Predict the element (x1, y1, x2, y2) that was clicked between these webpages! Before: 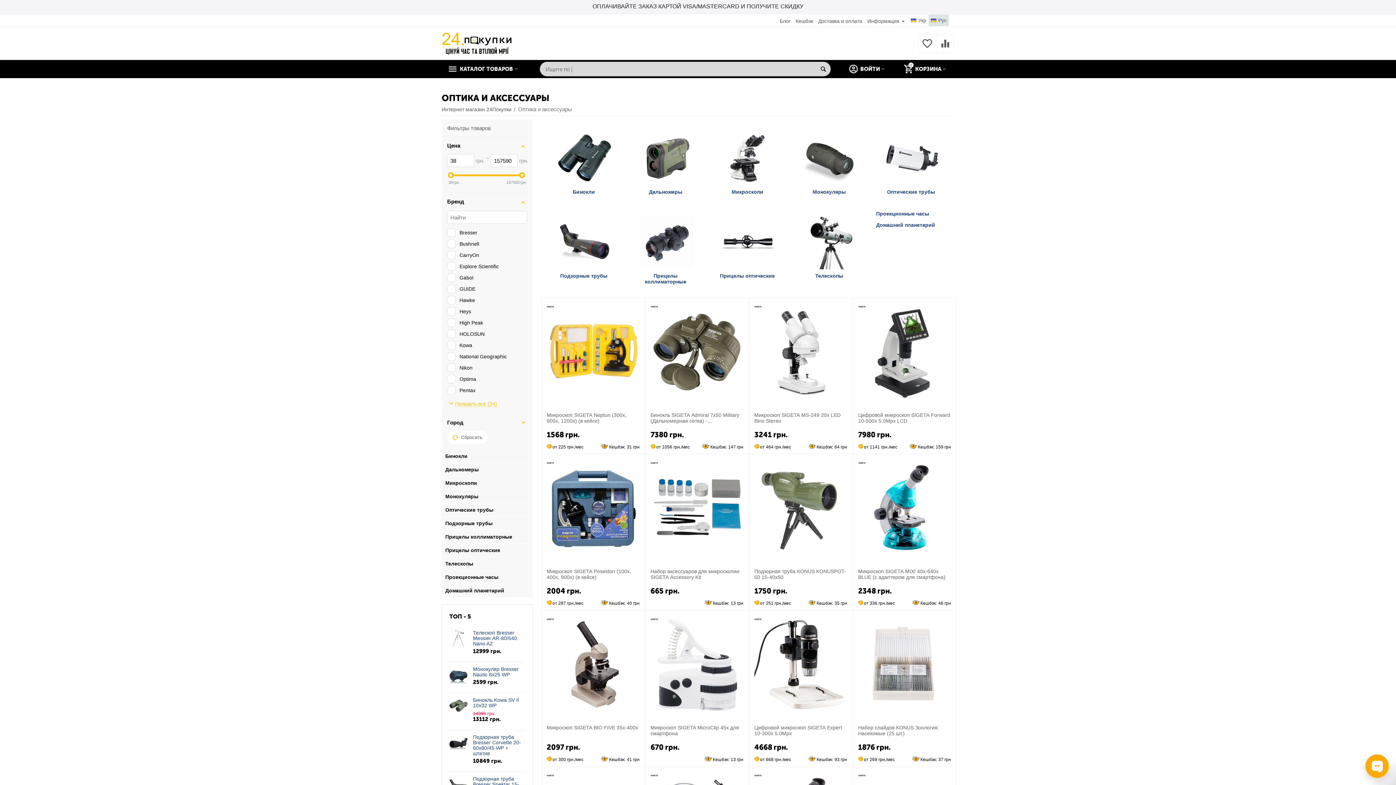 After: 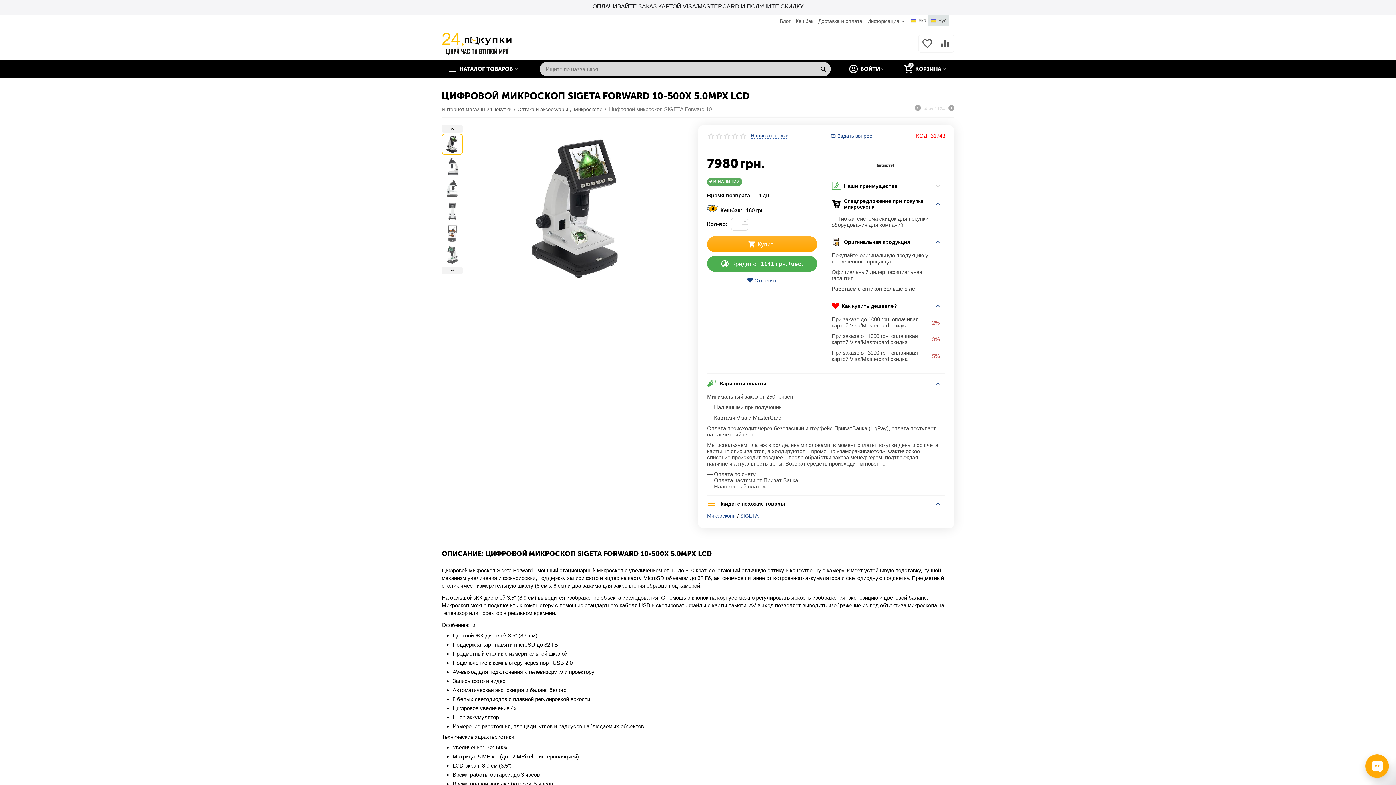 Action: bbox: (858, 303, 951, 401)